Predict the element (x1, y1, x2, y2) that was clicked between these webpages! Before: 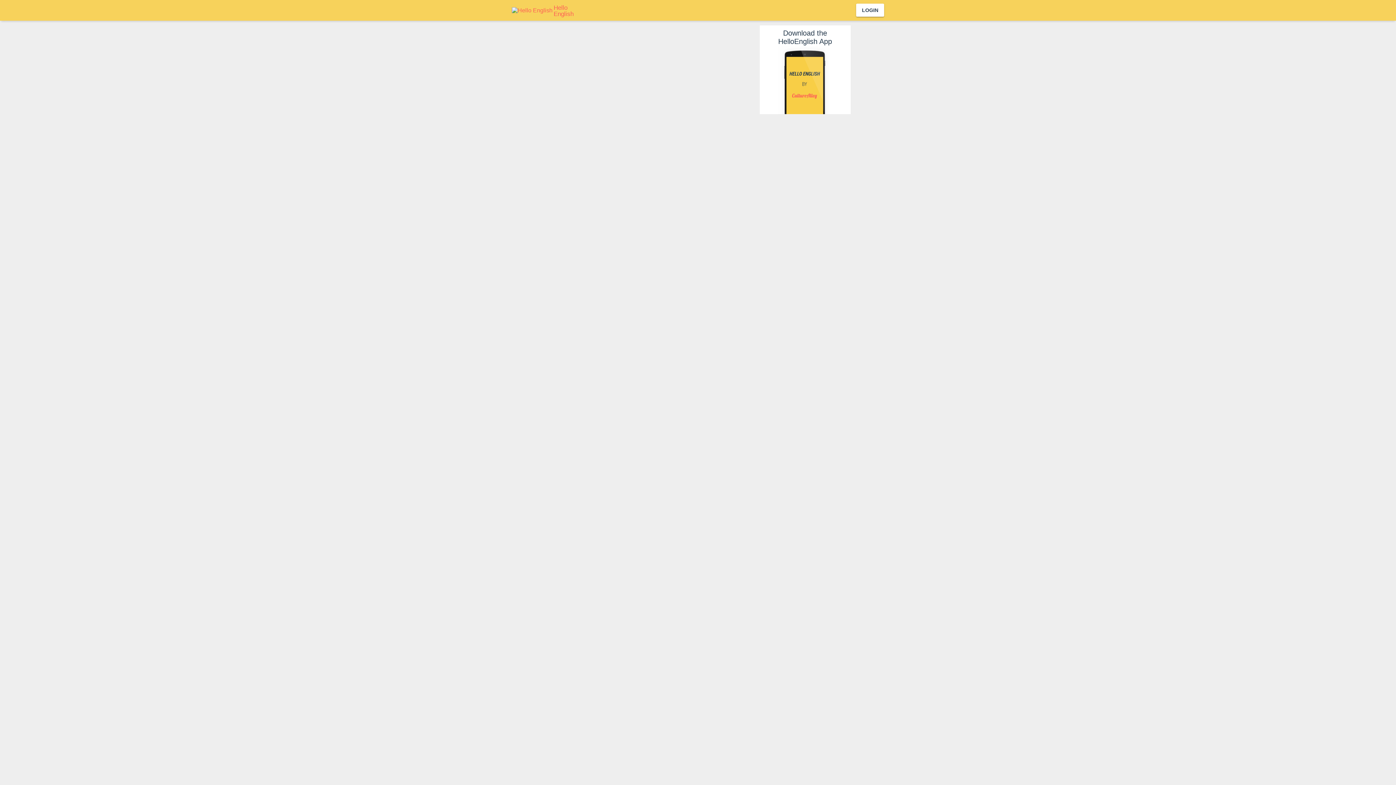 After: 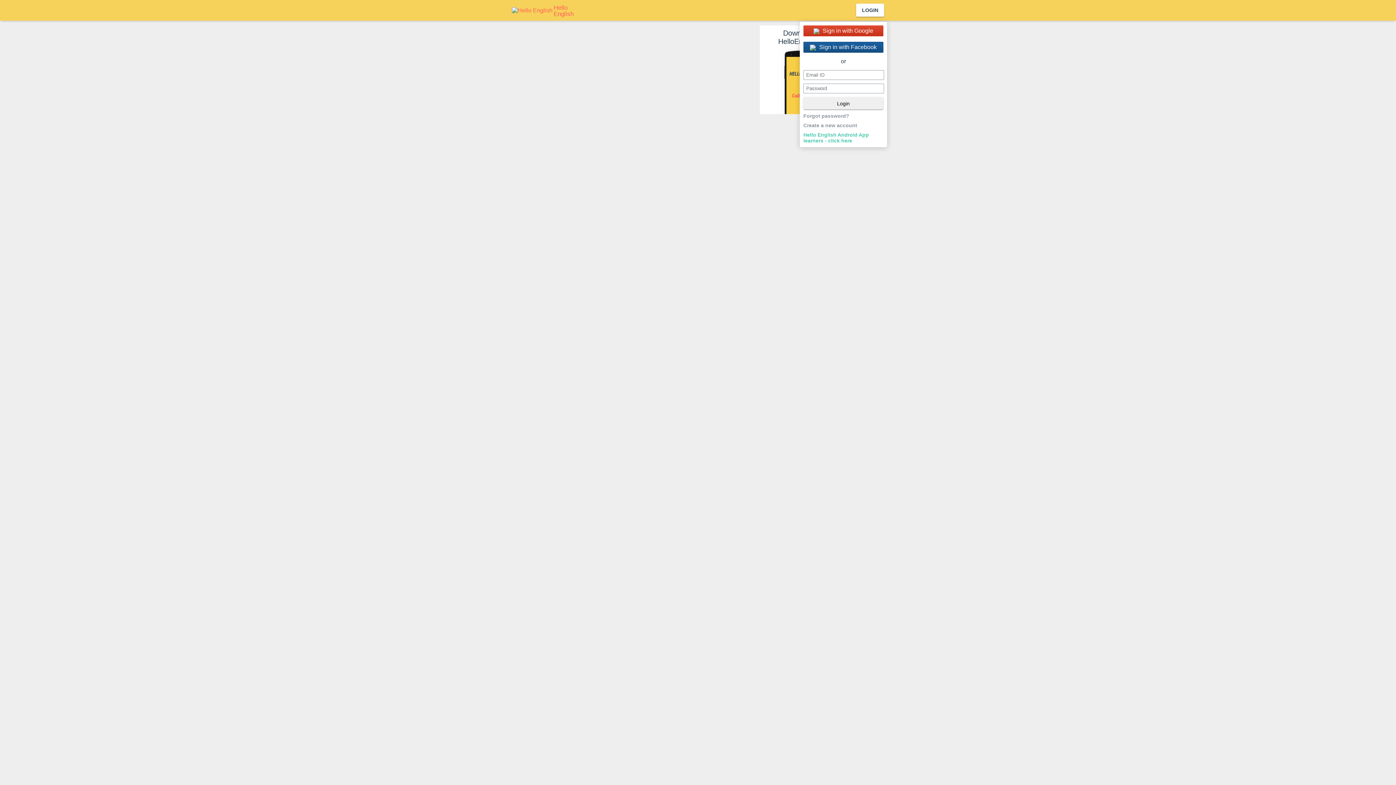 Action: label: LOGIN bbox: (856, 3, 884, 16)